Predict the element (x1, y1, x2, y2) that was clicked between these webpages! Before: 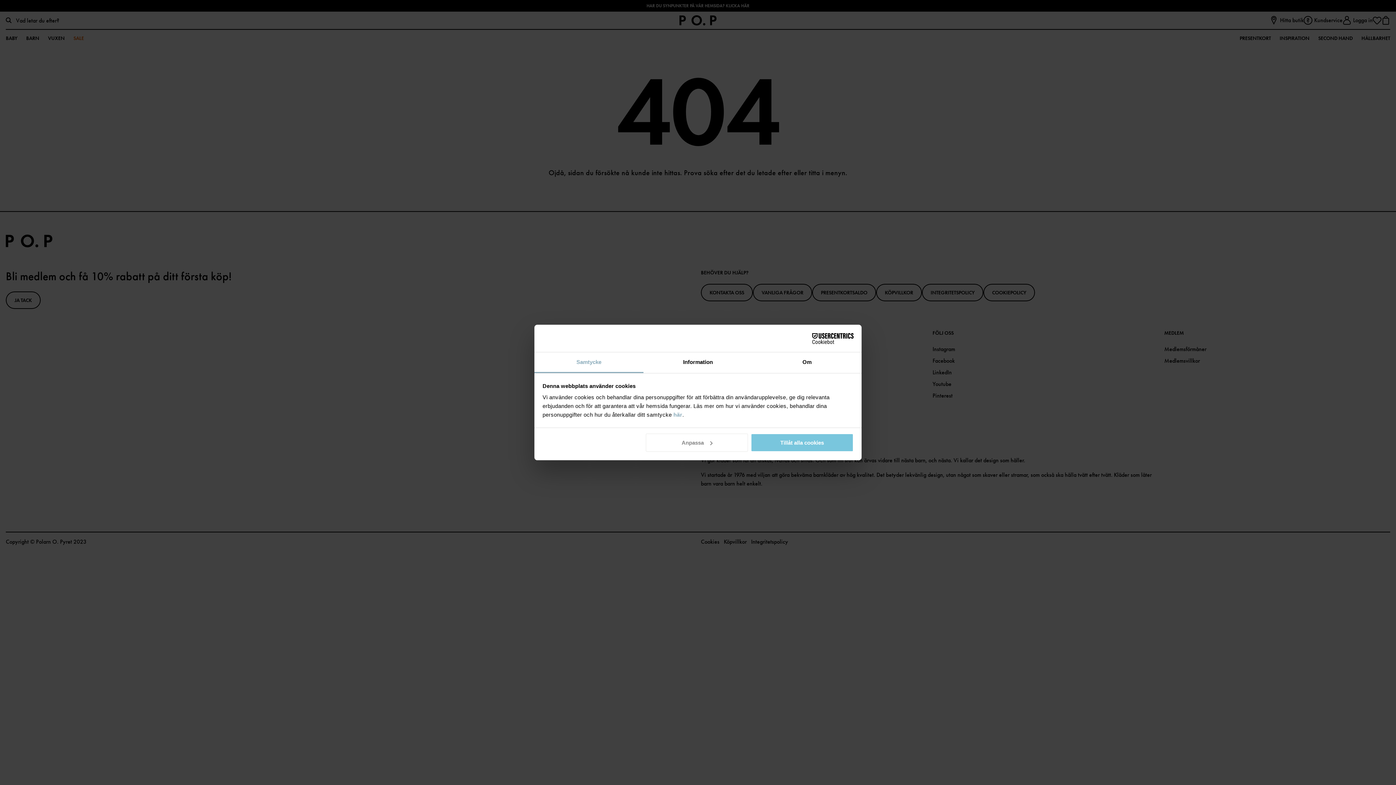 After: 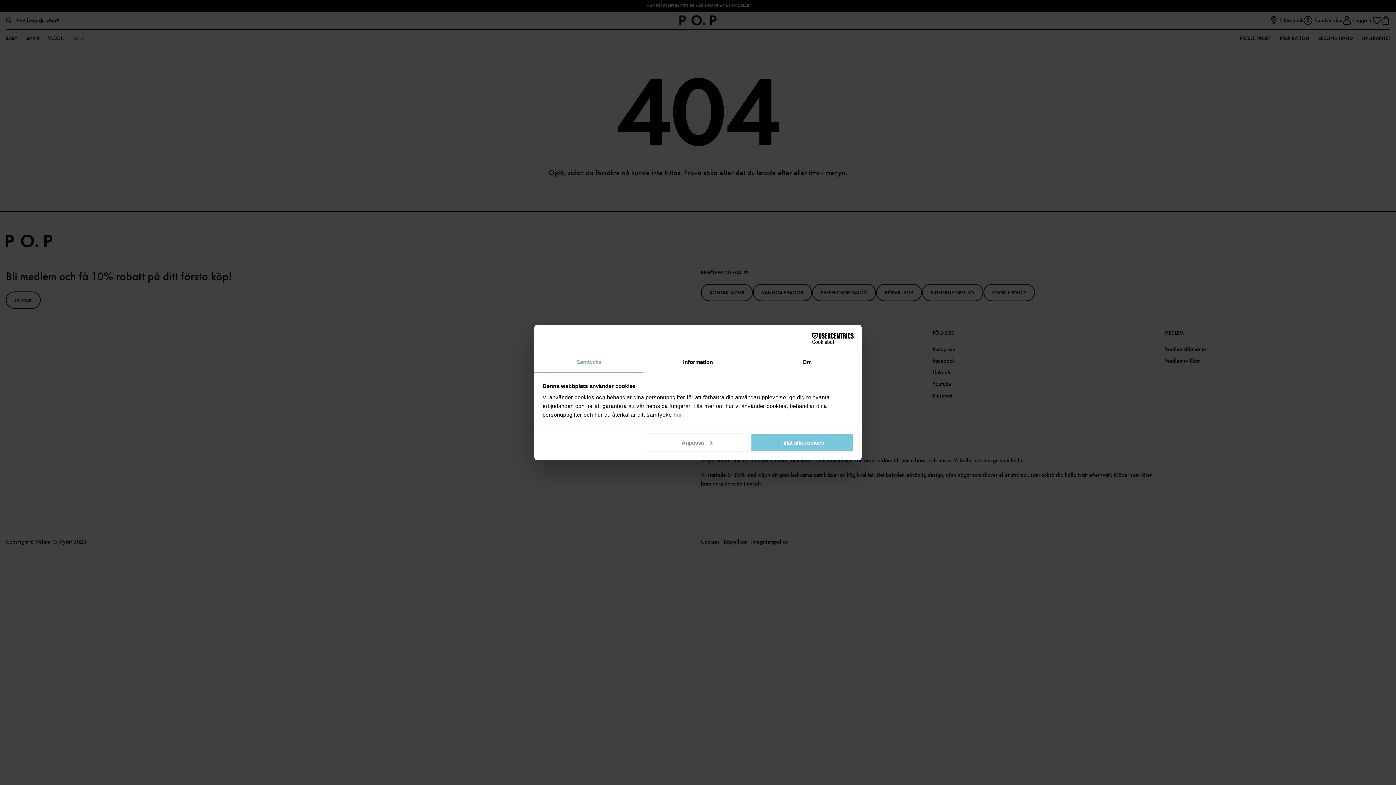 Action: label: Cookiebot - opens in a new window bbox: (790, 333, 853, 344)